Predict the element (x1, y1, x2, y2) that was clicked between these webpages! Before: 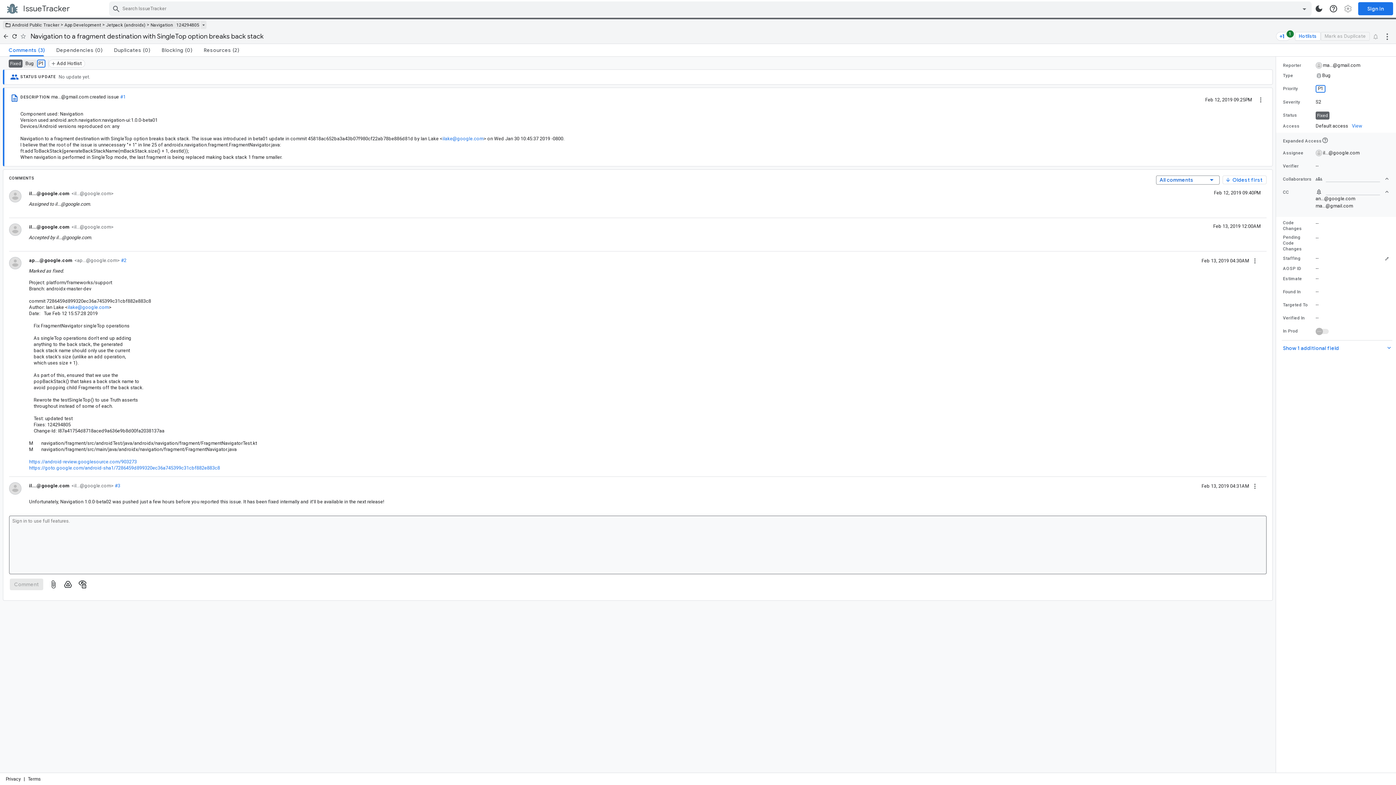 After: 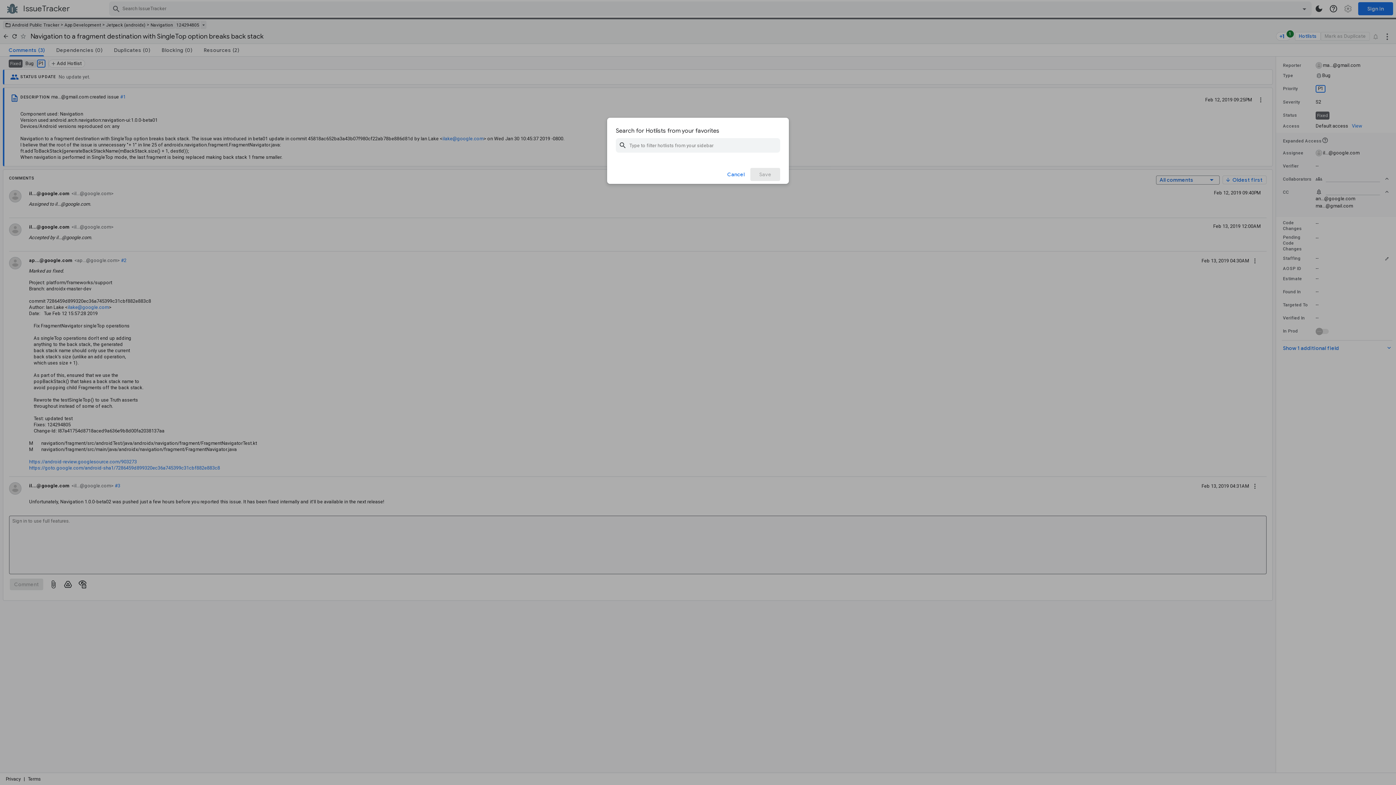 Action: label: Add Hotlist bbox: (48, 59, 84, 67)